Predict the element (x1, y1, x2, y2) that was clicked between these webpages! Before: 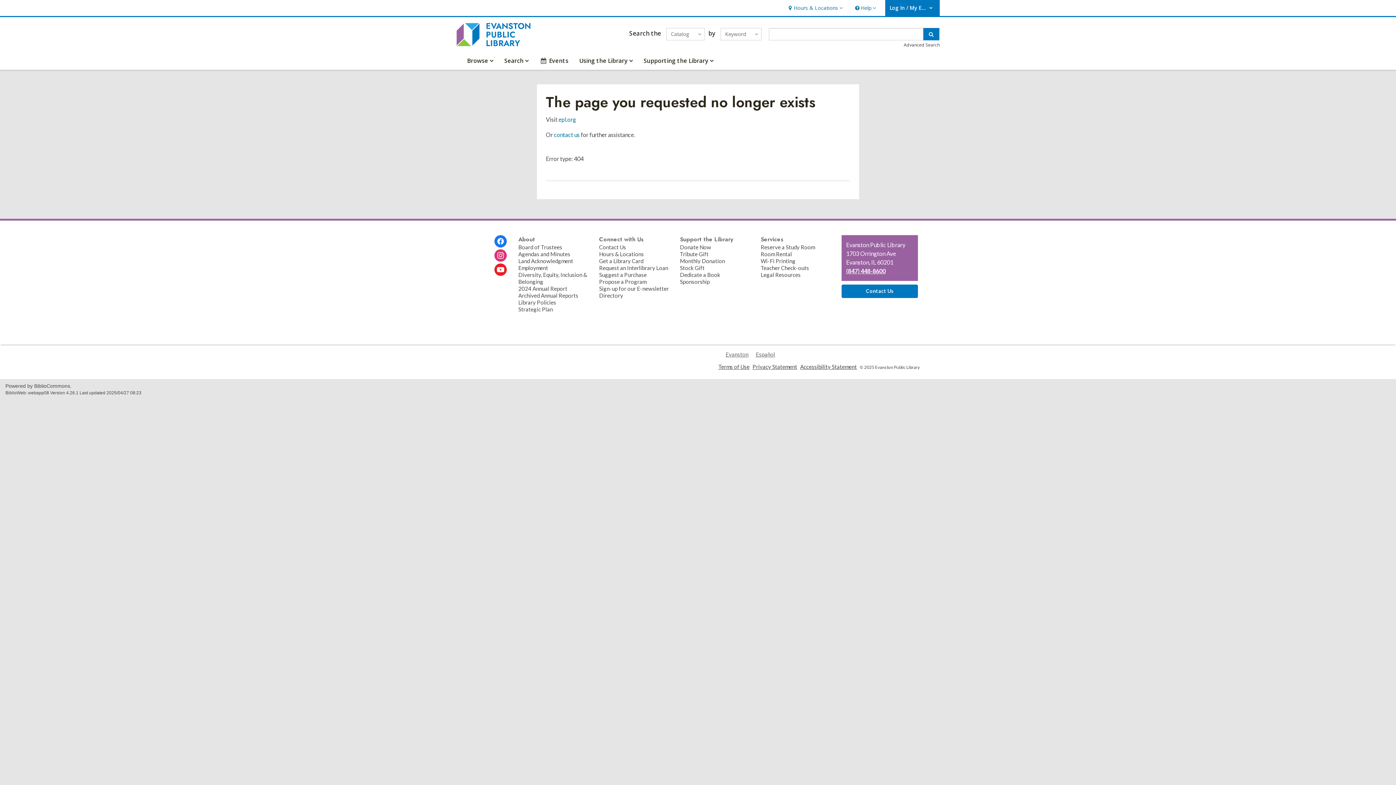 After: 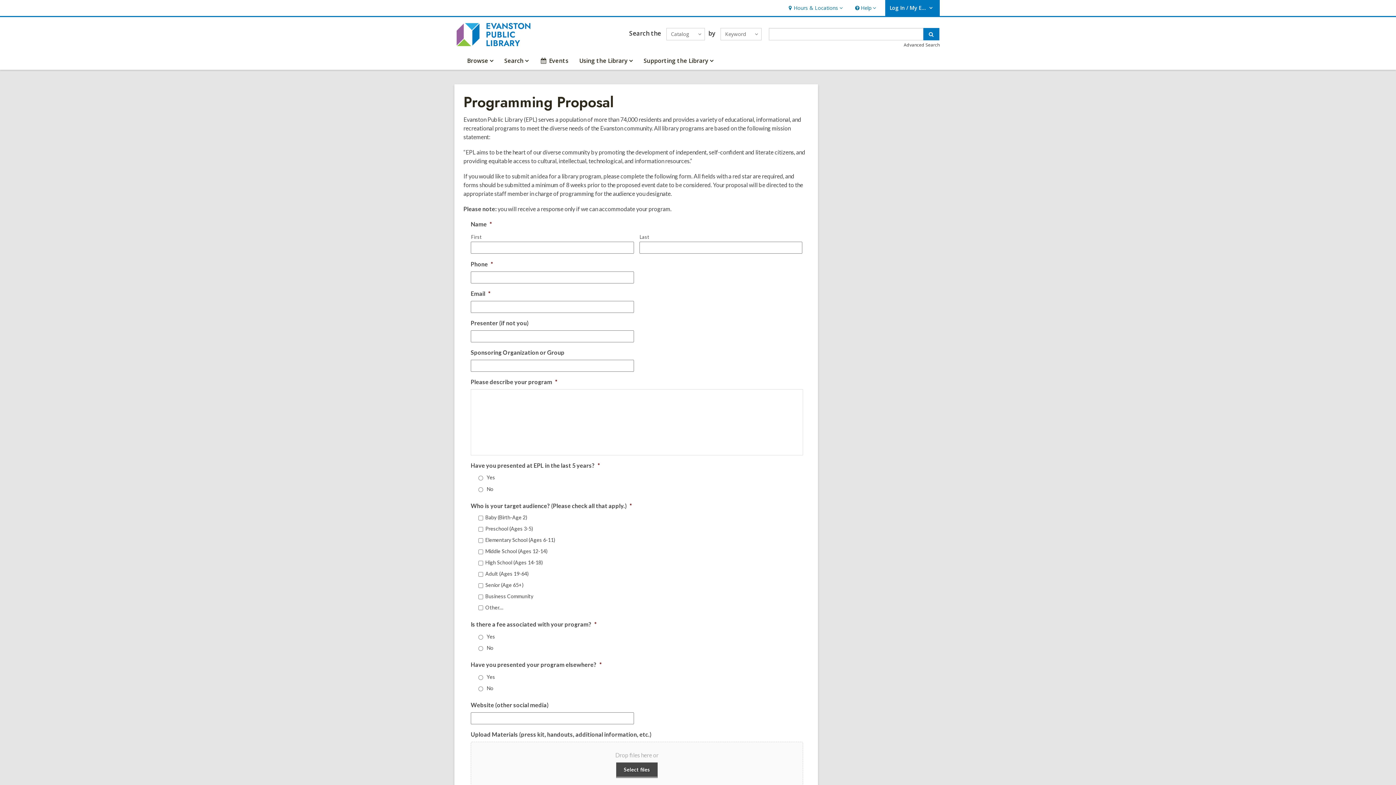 Action: label: Propose a Program bbox: (599, 278, 646, 285)